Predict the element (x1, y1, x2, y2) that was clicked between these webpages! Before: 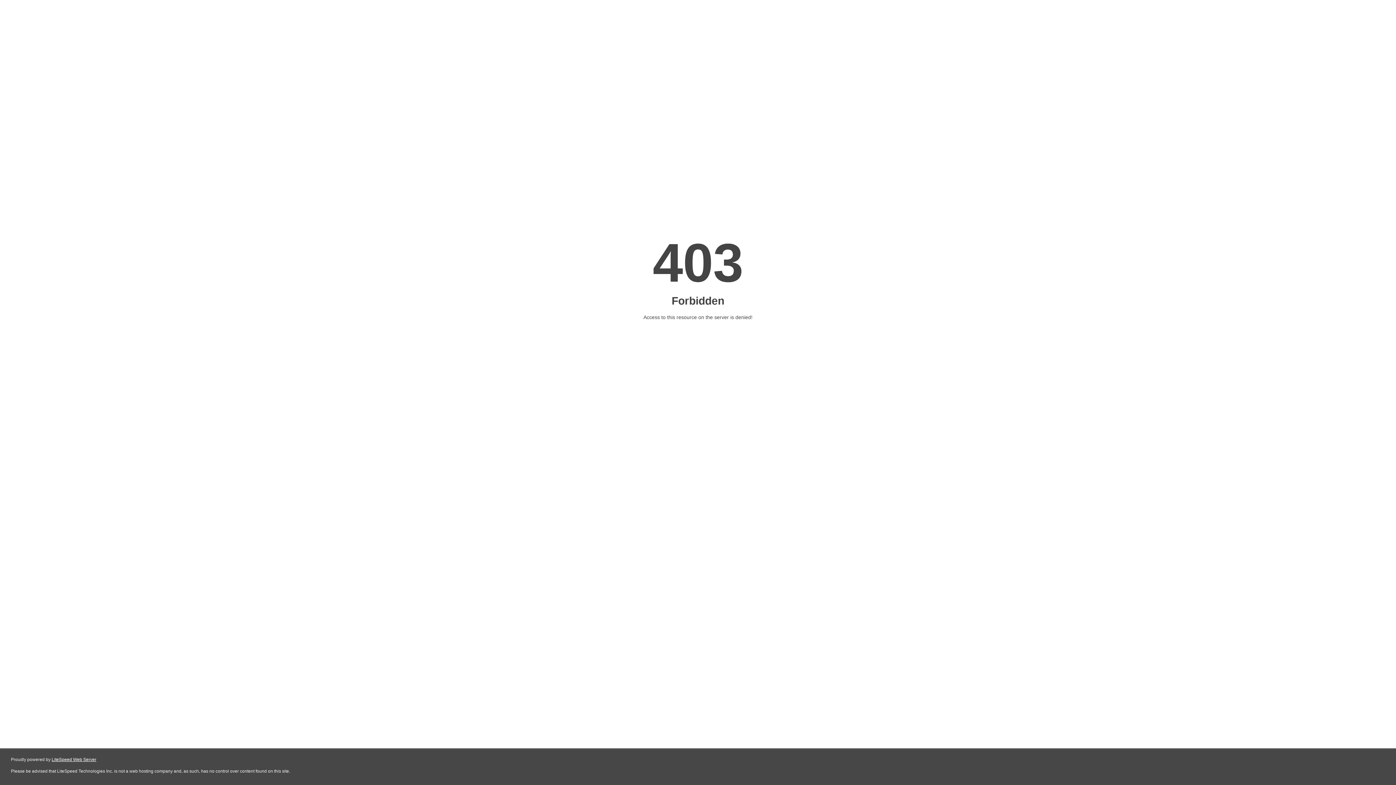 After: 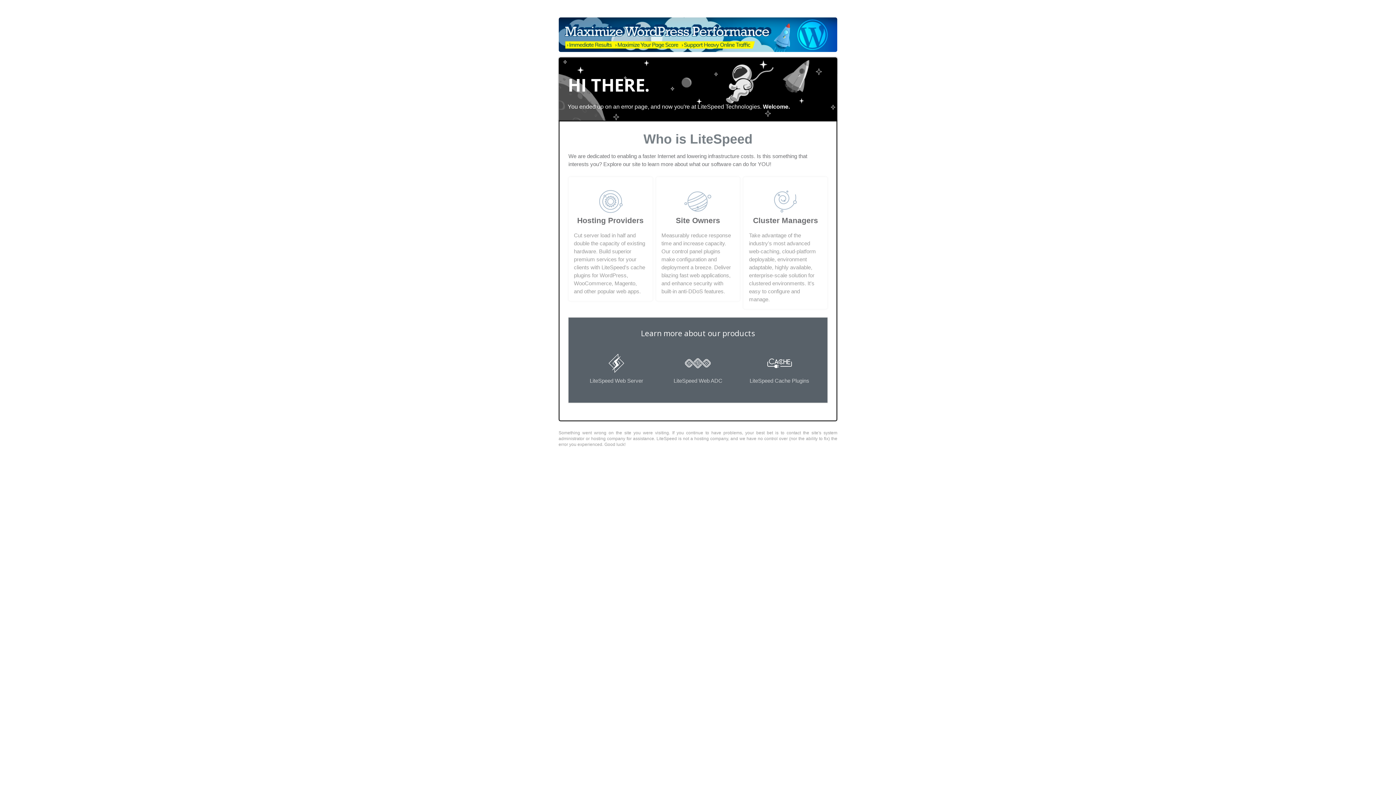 Action: bbox: (51, 757, 96, 762) label: LiteSpeed Web Server